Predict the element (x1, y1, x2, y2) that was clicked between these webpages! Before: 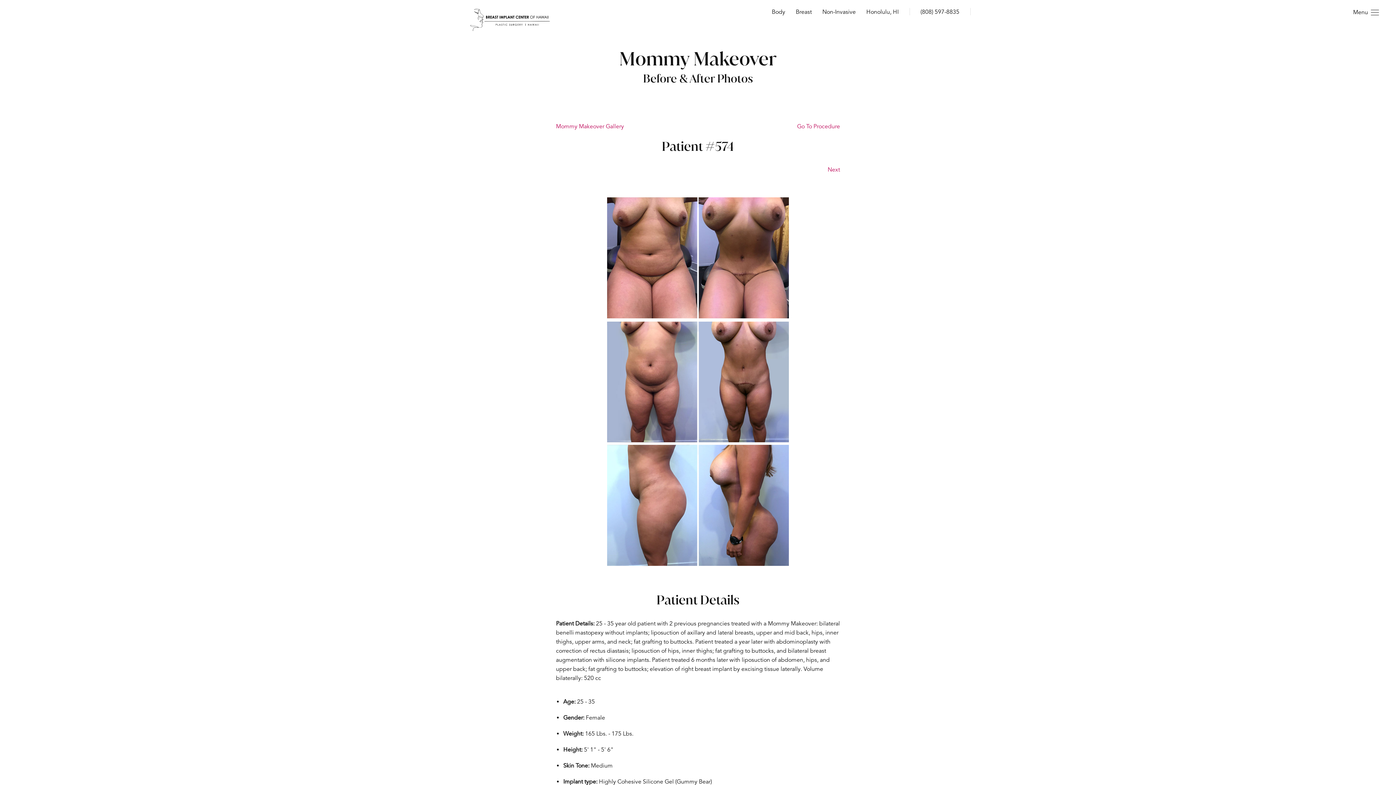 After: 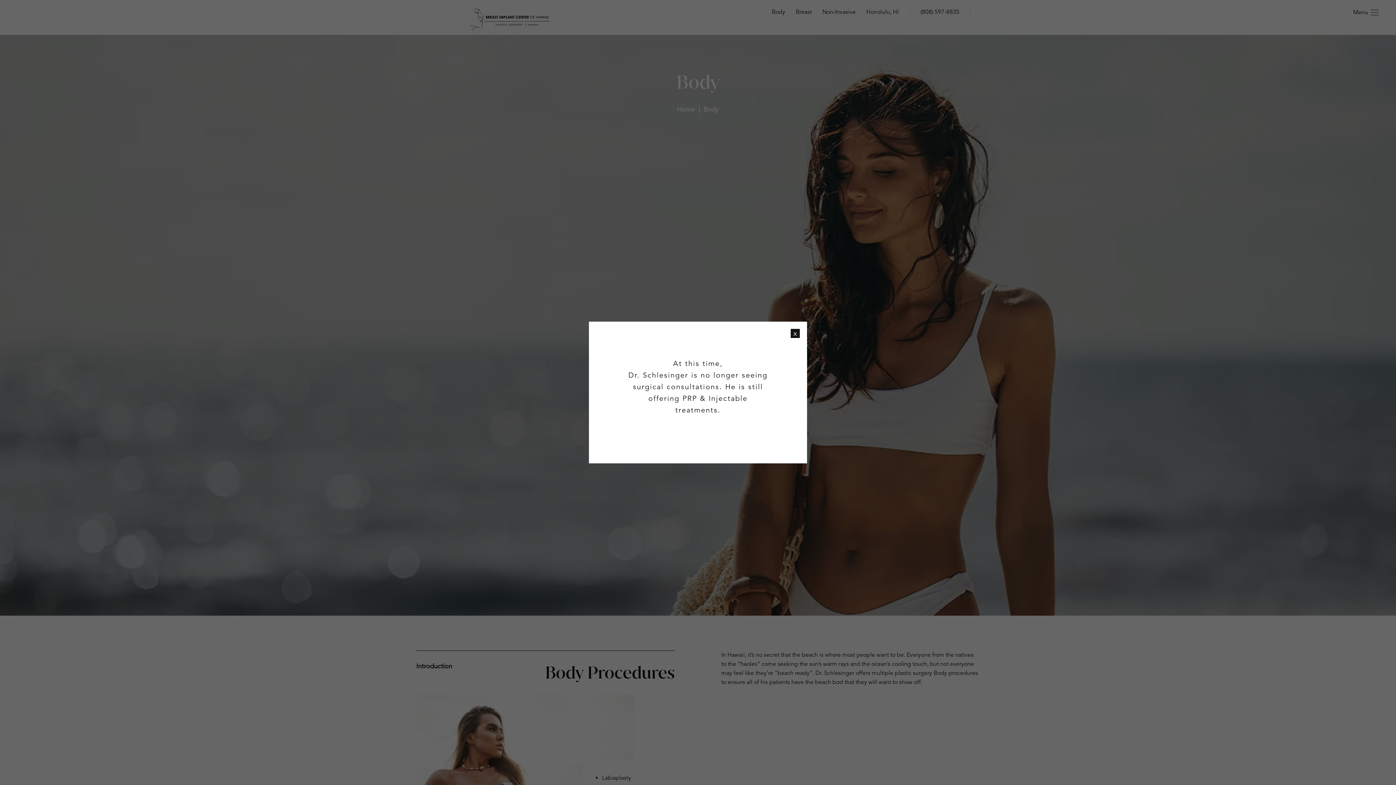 Action: label: Body bbox: (771, 8, 785, 15)